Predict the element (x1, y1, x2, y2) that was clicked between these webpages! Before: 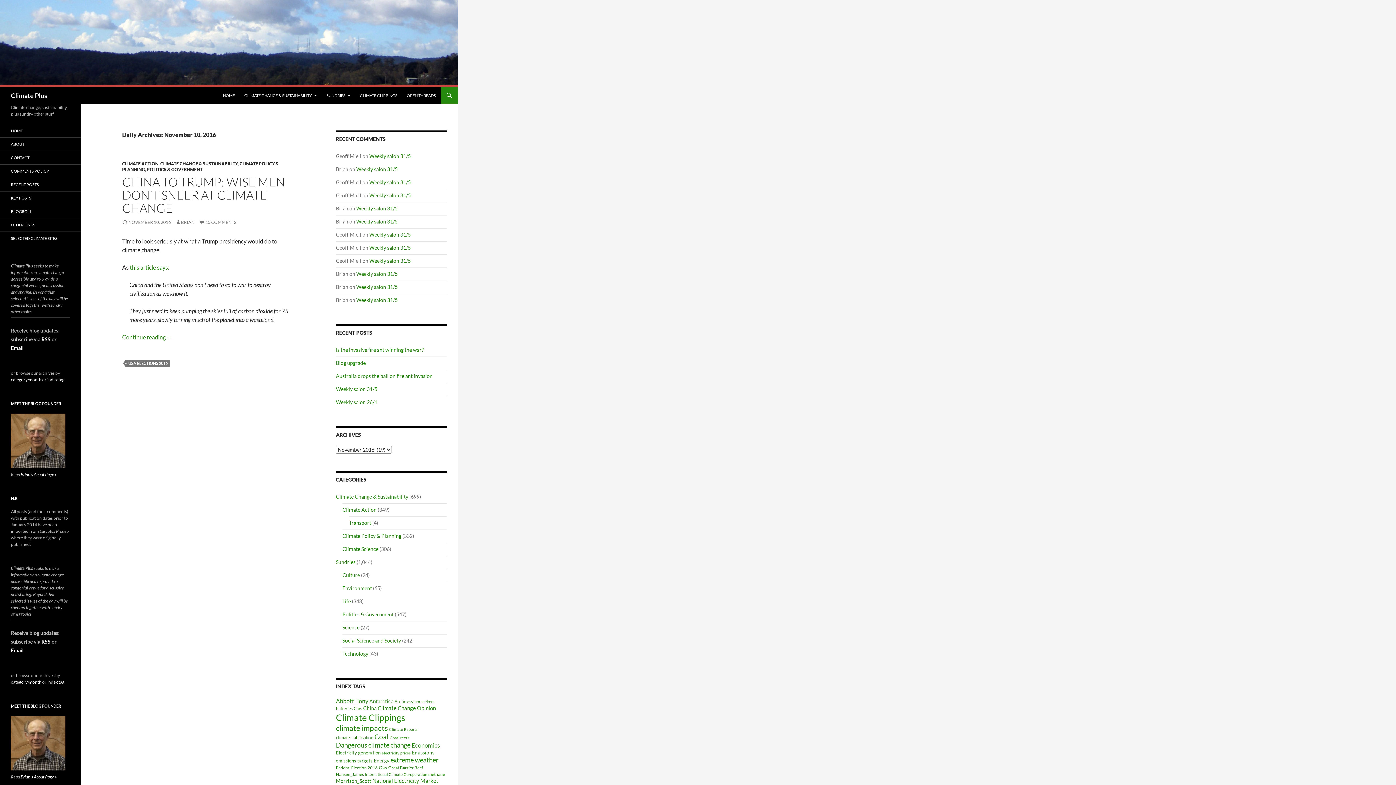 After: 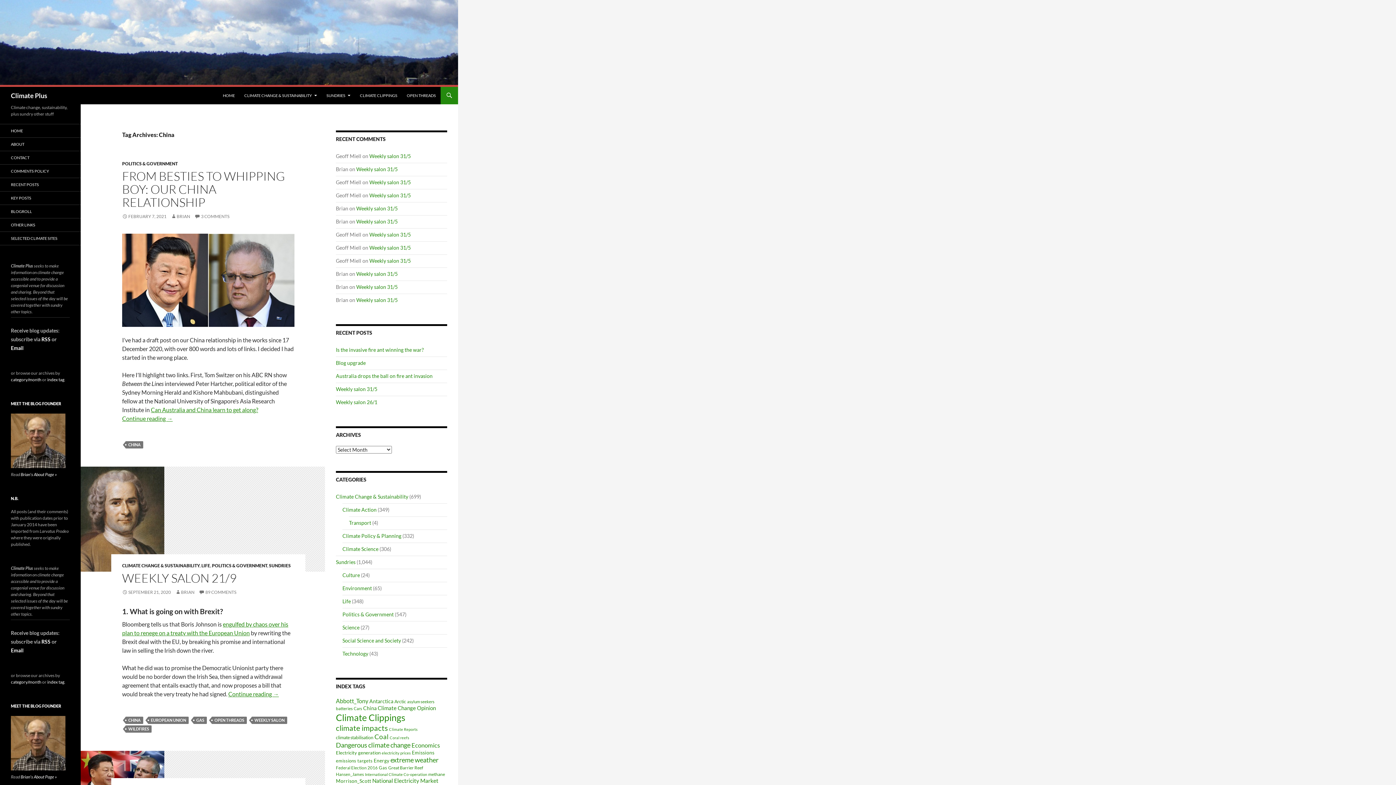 Action: label: China (43 items) bbox: (363, 705, 376, 711)